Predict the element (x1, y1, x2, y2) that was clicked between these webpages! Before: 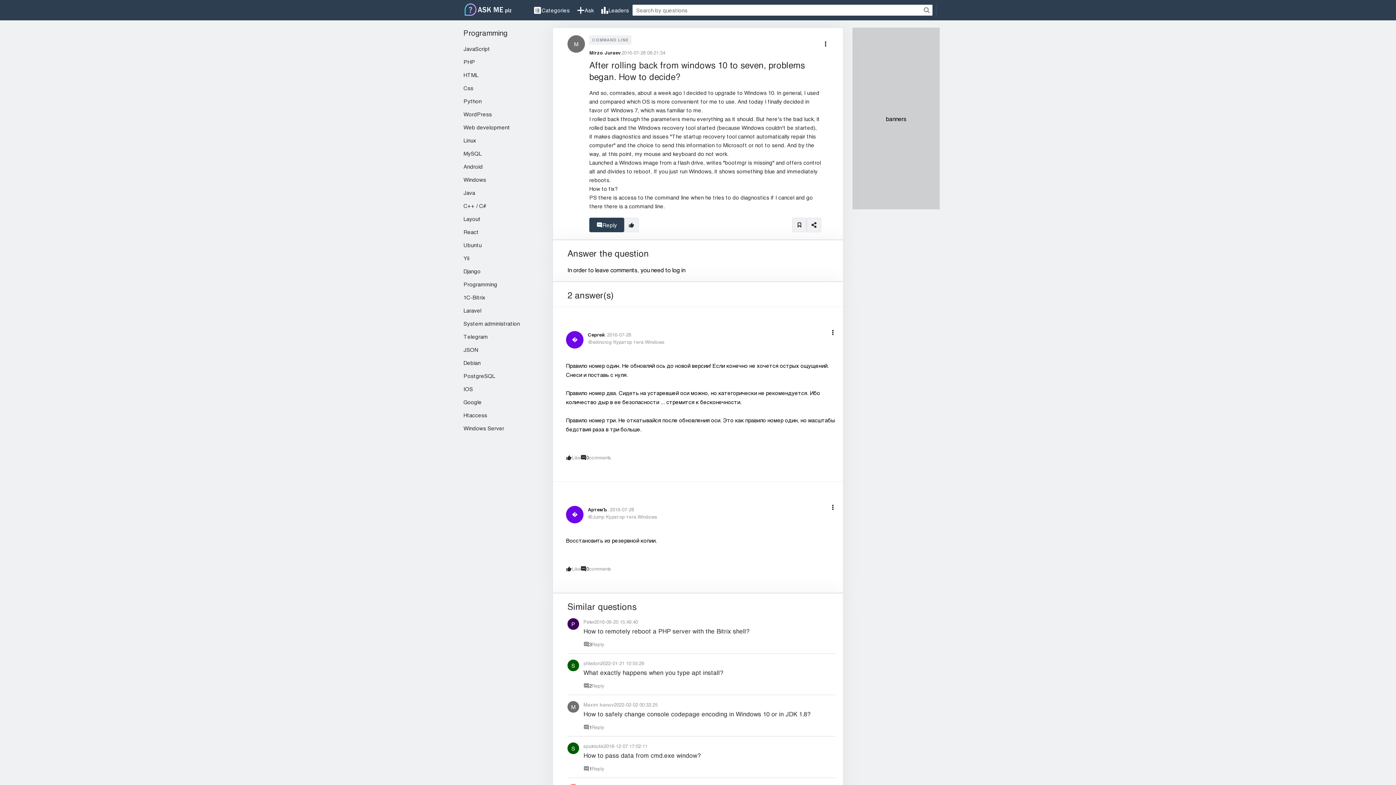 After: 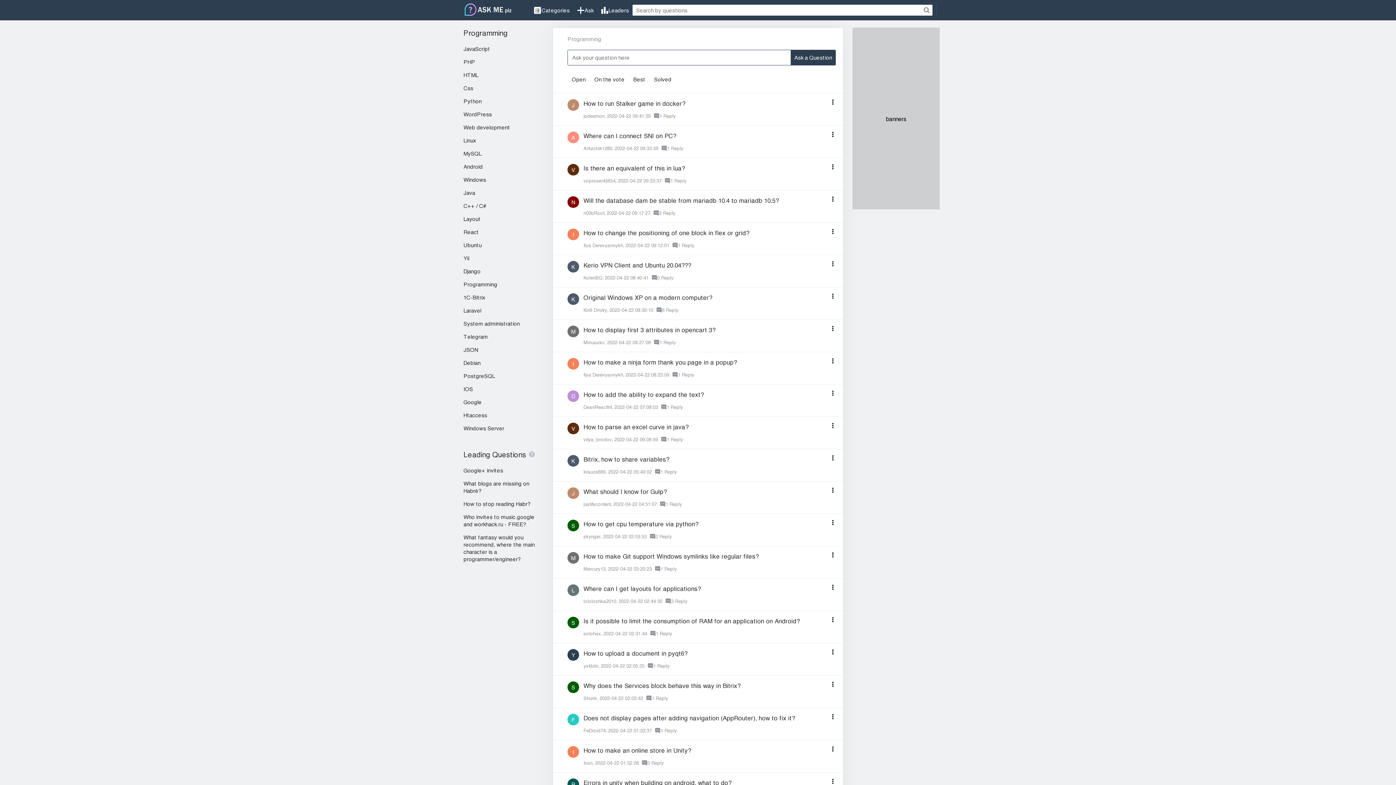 Action: label: Сергей bbox: (588, 332, 604, 337)